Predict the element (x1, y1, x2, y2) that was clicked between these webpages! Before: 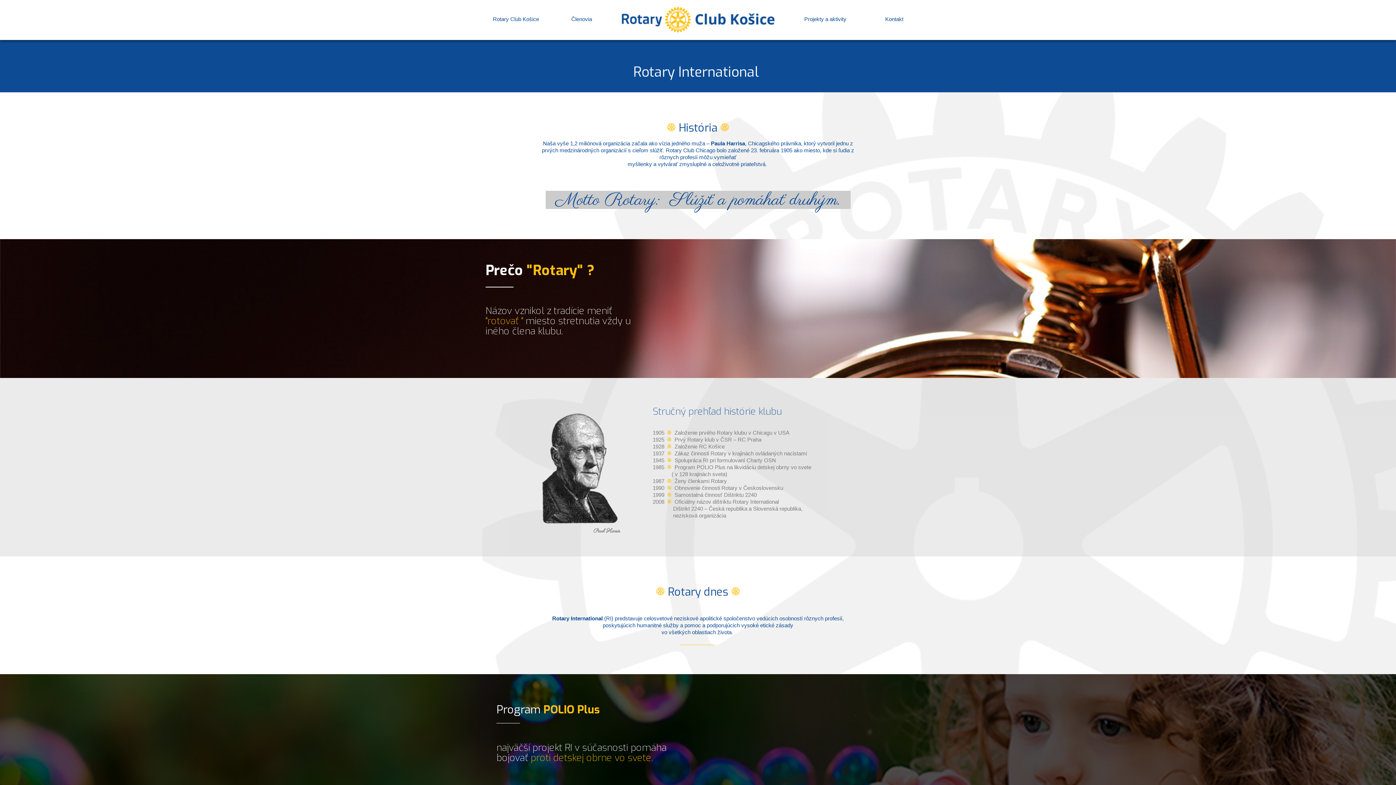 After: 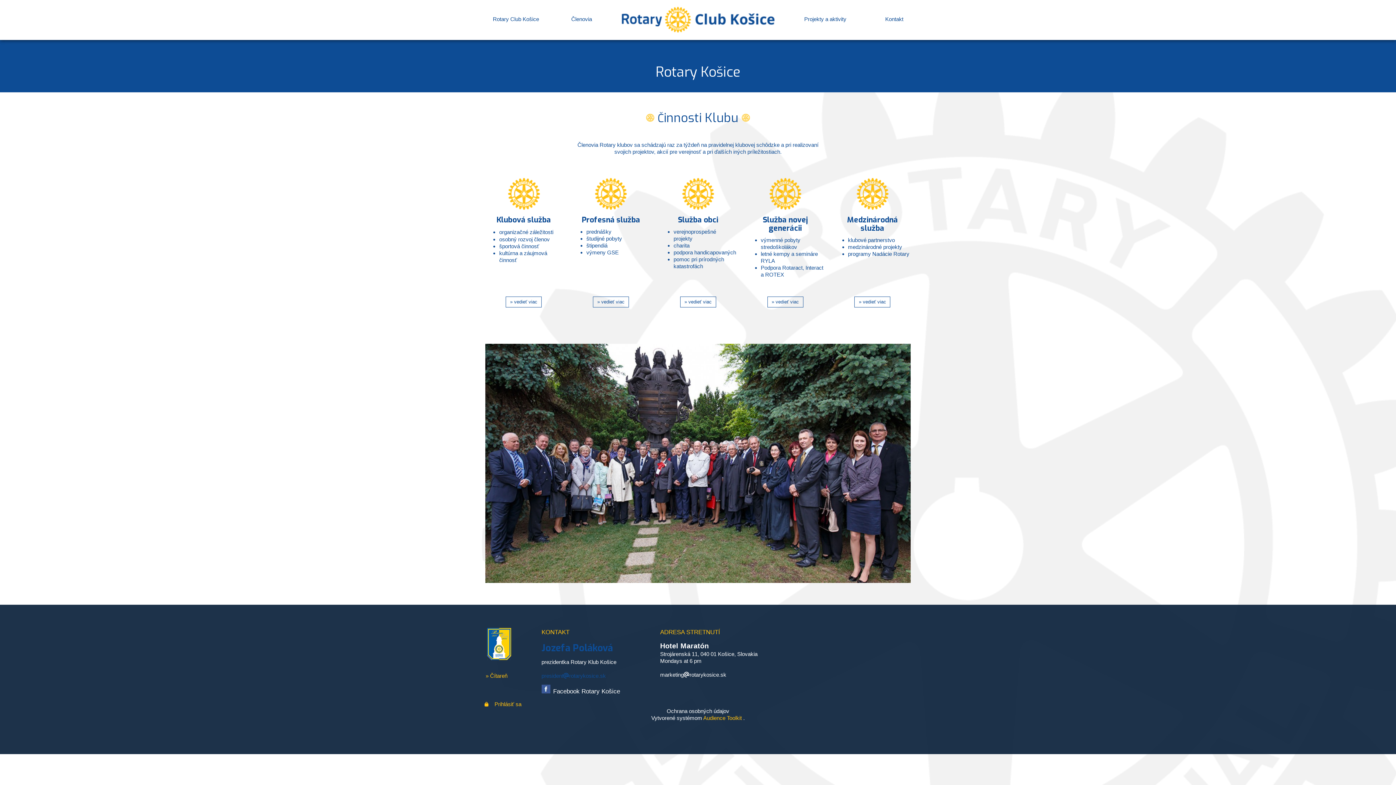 Action: bbox: (485, 12, 546, 25) label: Rotary Club Košice